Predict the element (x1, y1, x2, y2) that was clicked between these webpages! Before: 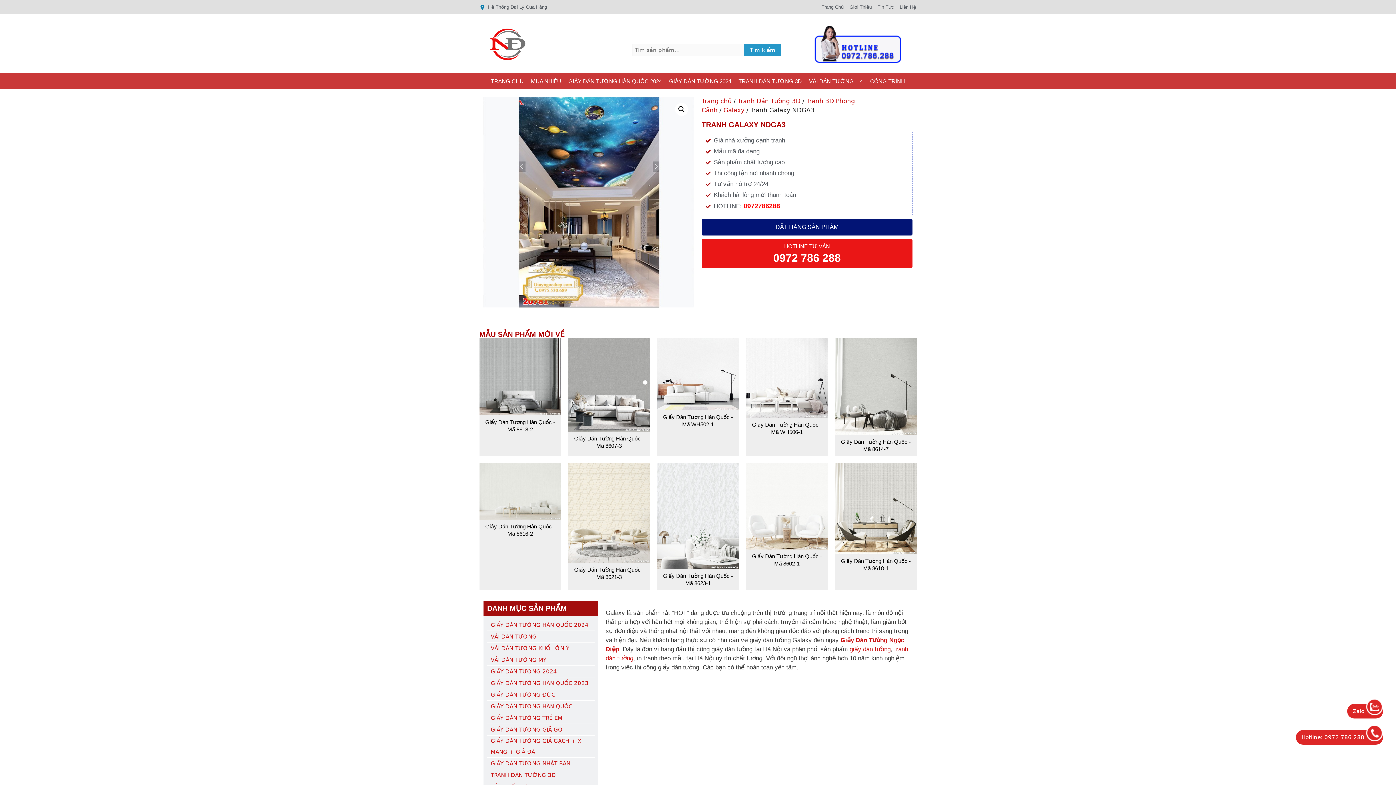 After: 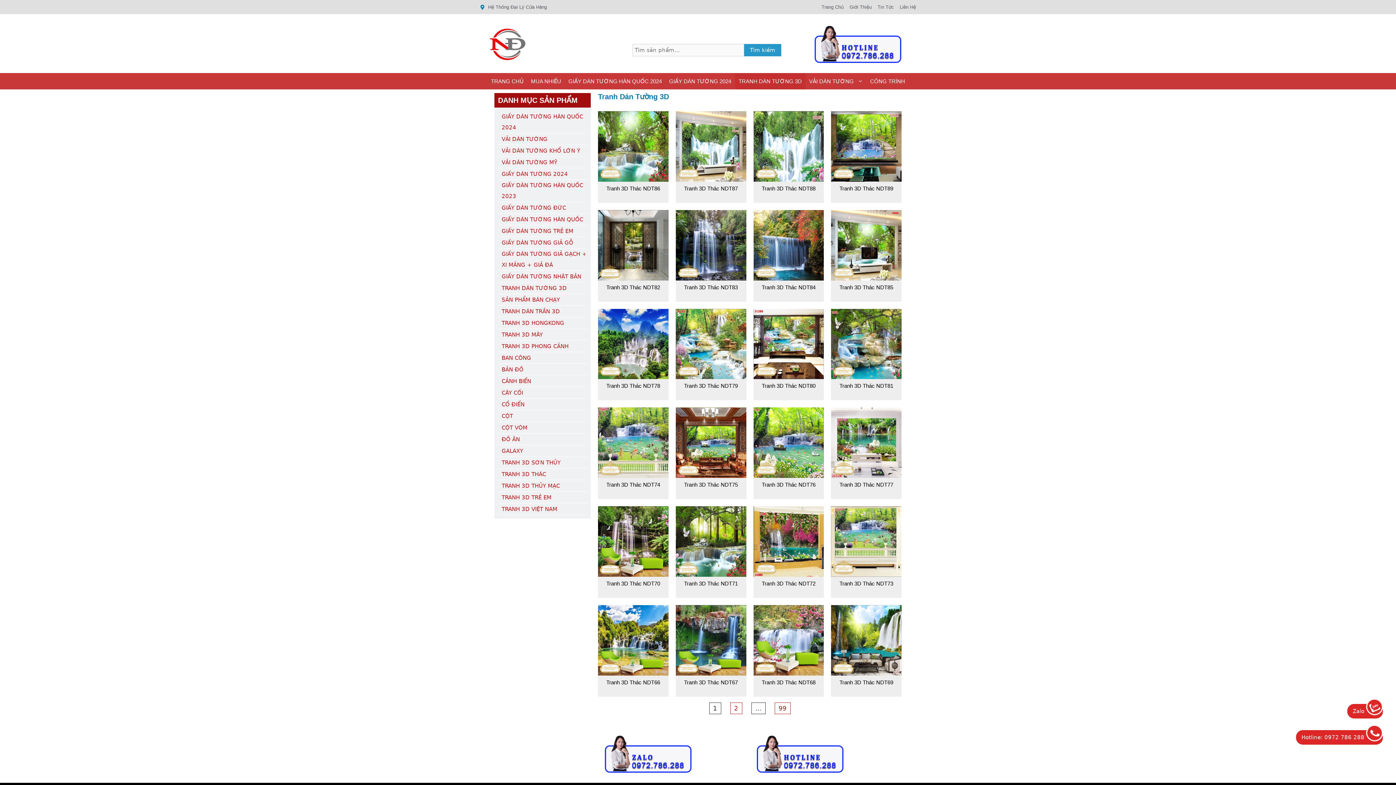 Action: bbox: (735, 73, 805, 89) label: TRANH DÁN TƯỜNG 3D